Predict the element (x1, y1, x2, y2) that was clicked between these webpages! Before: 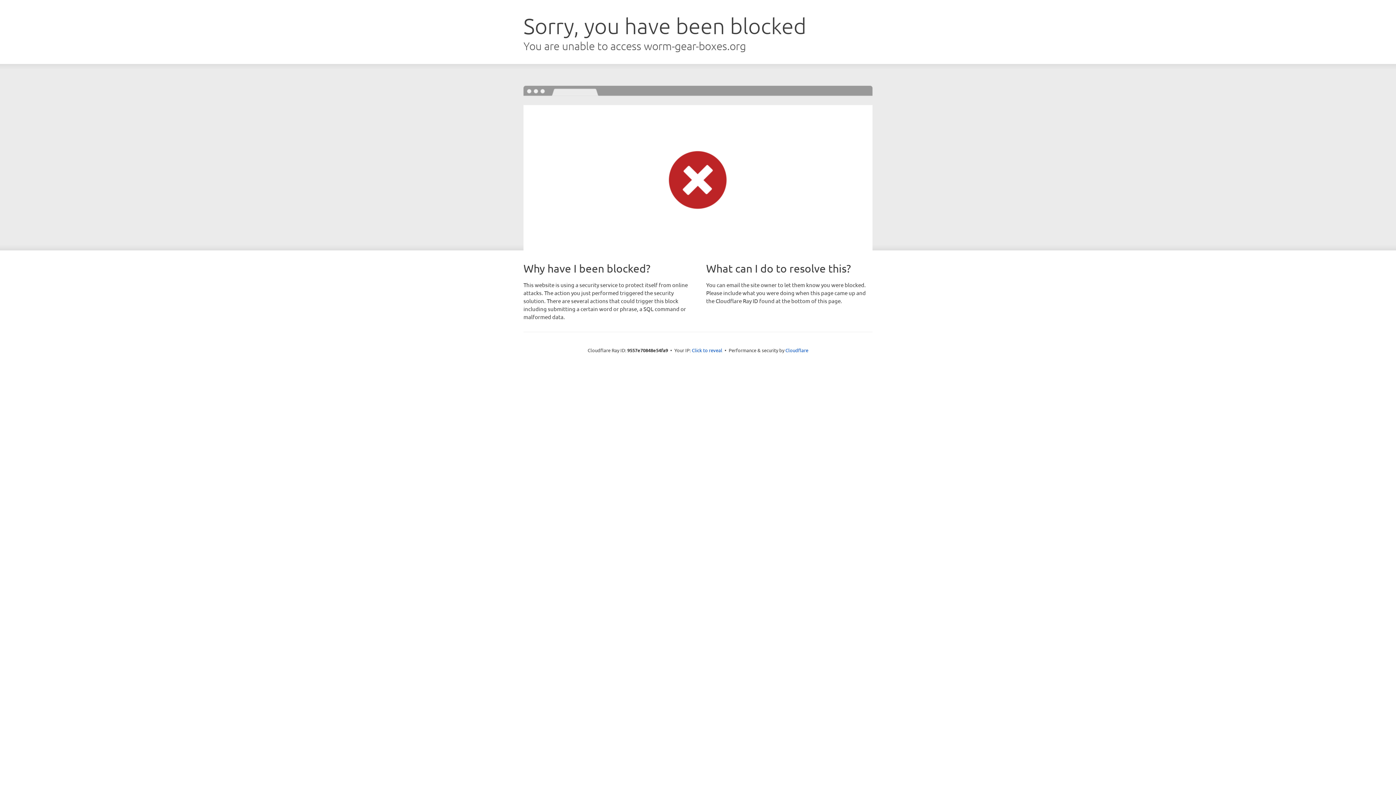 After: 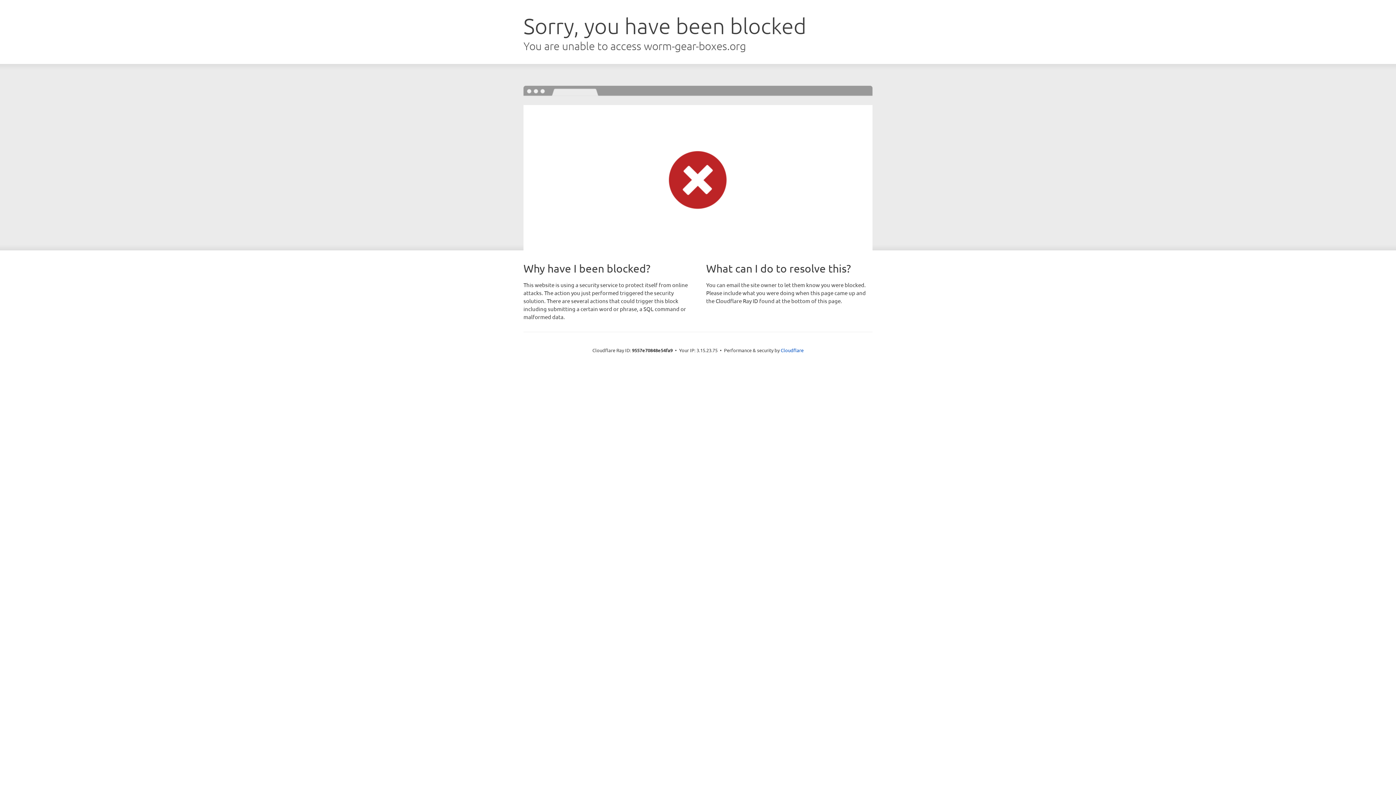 Action: label: Click to reveal bbox: (692, 346, 722, 353)